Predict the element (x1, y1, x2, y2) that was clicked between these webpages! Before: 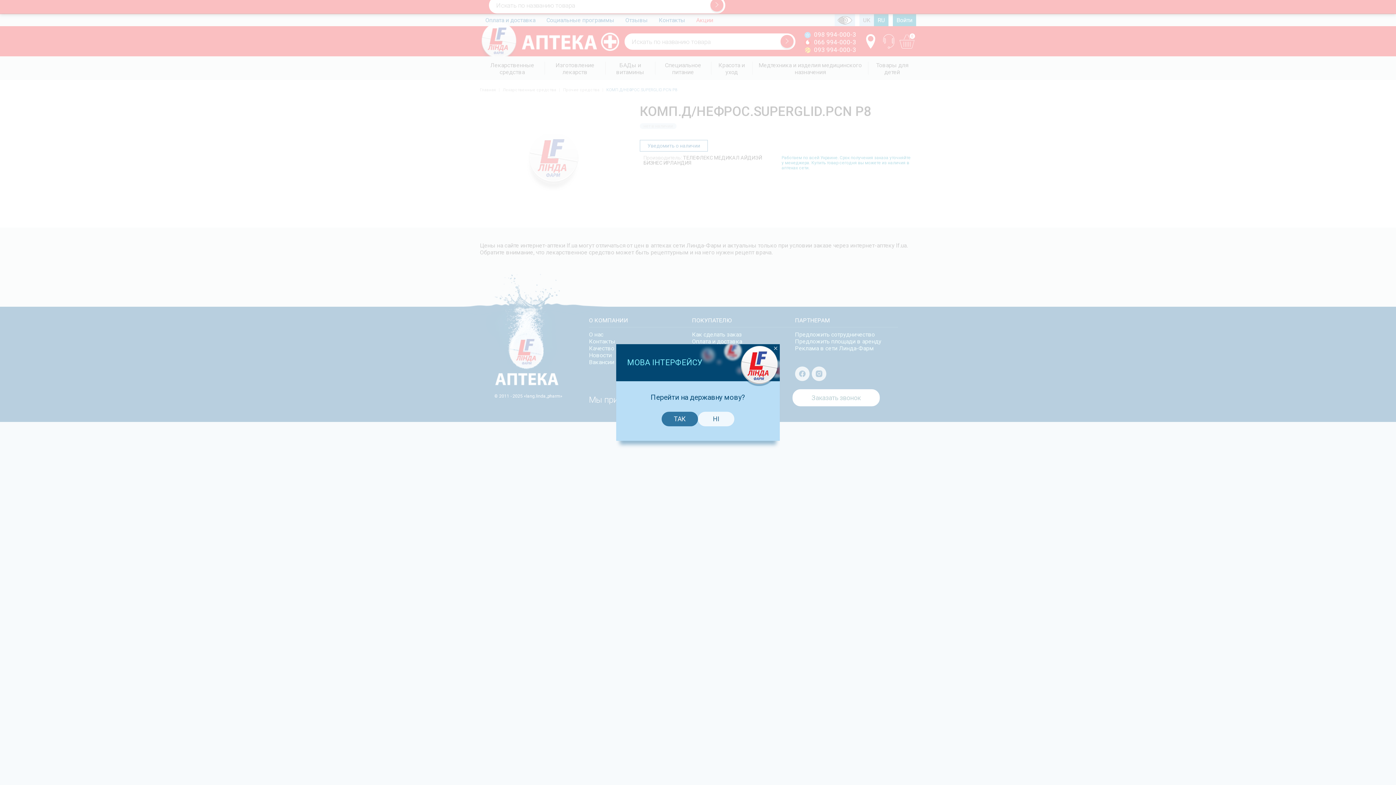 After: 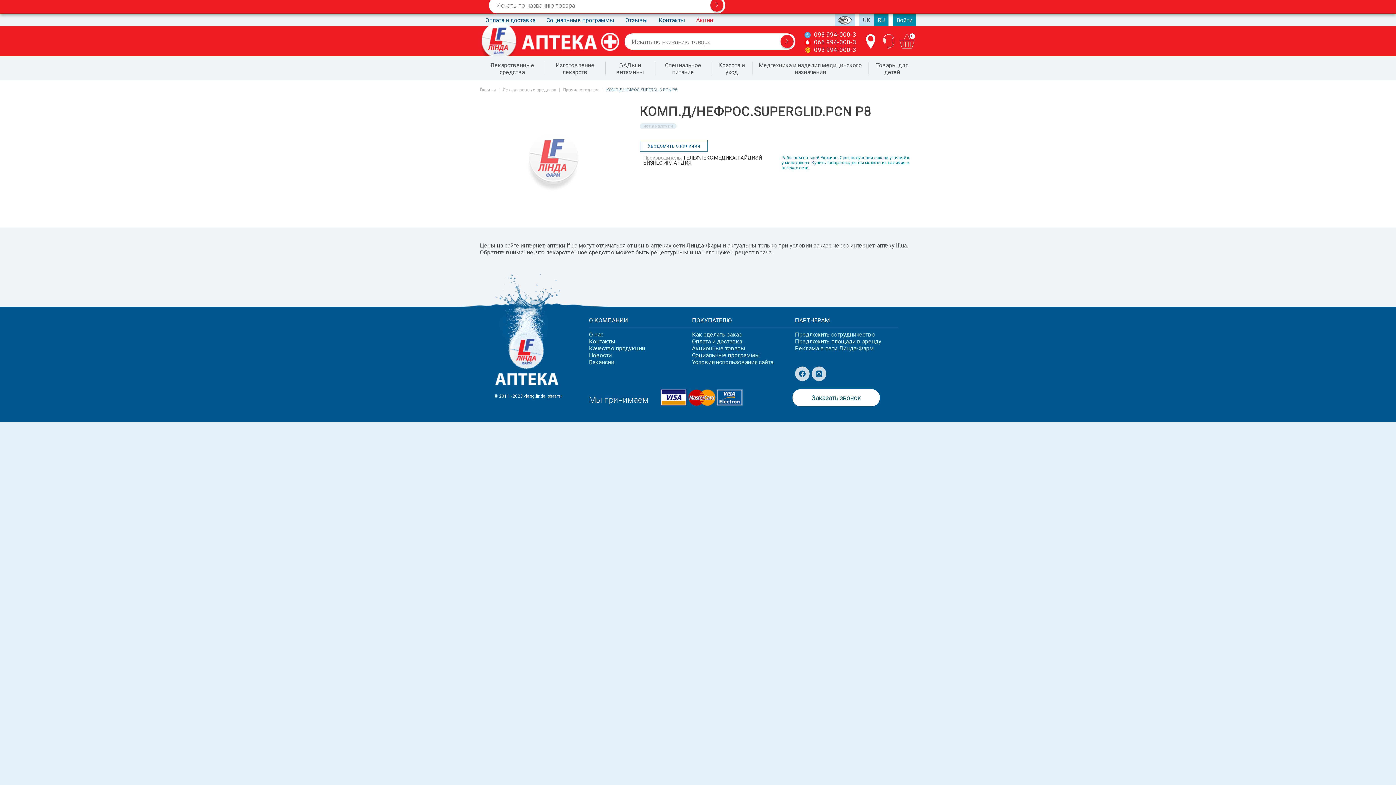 Action: bbox: (773, 346, 778, 351)